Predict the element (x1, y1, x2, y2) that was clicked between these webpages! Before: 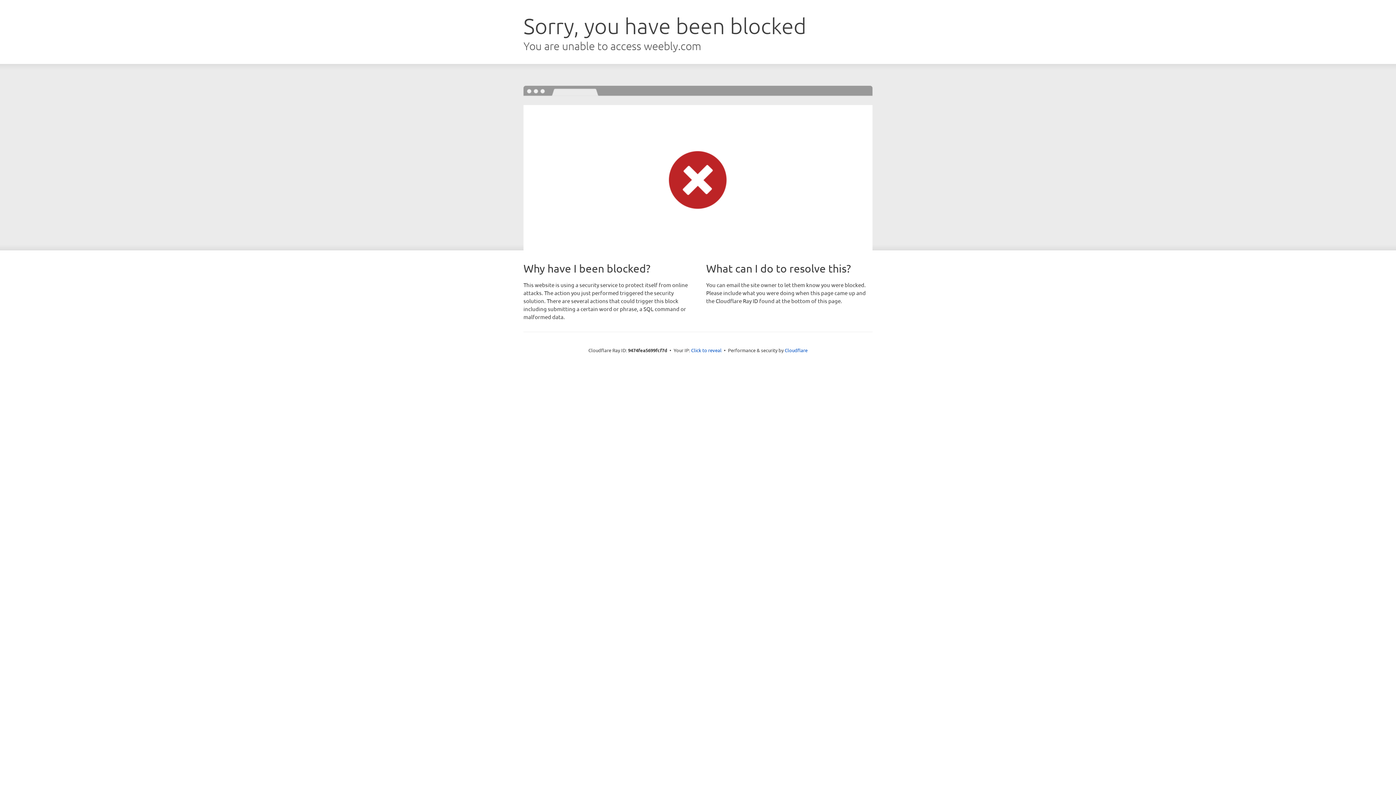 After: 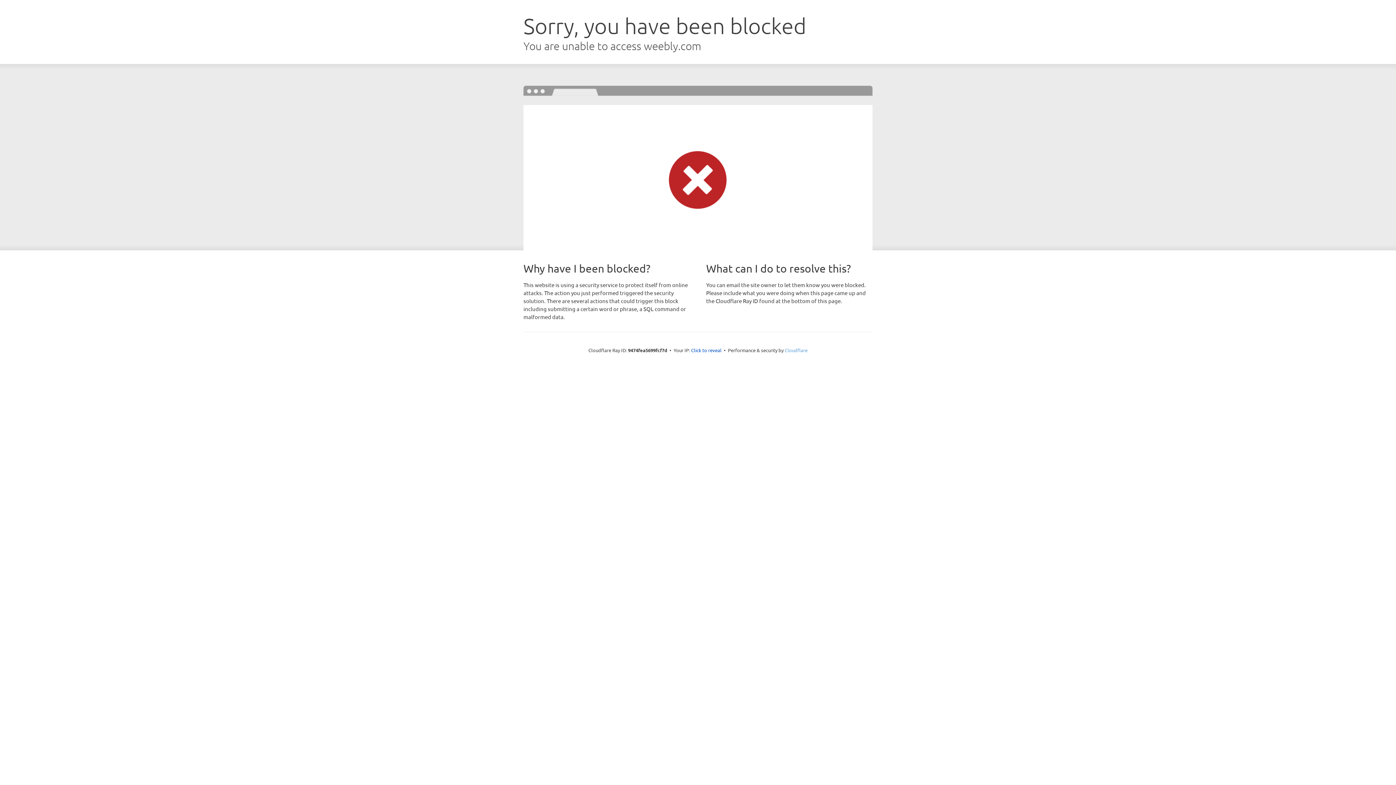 Action: label: Cloudflare bbox: (784, 347, 807, 353)